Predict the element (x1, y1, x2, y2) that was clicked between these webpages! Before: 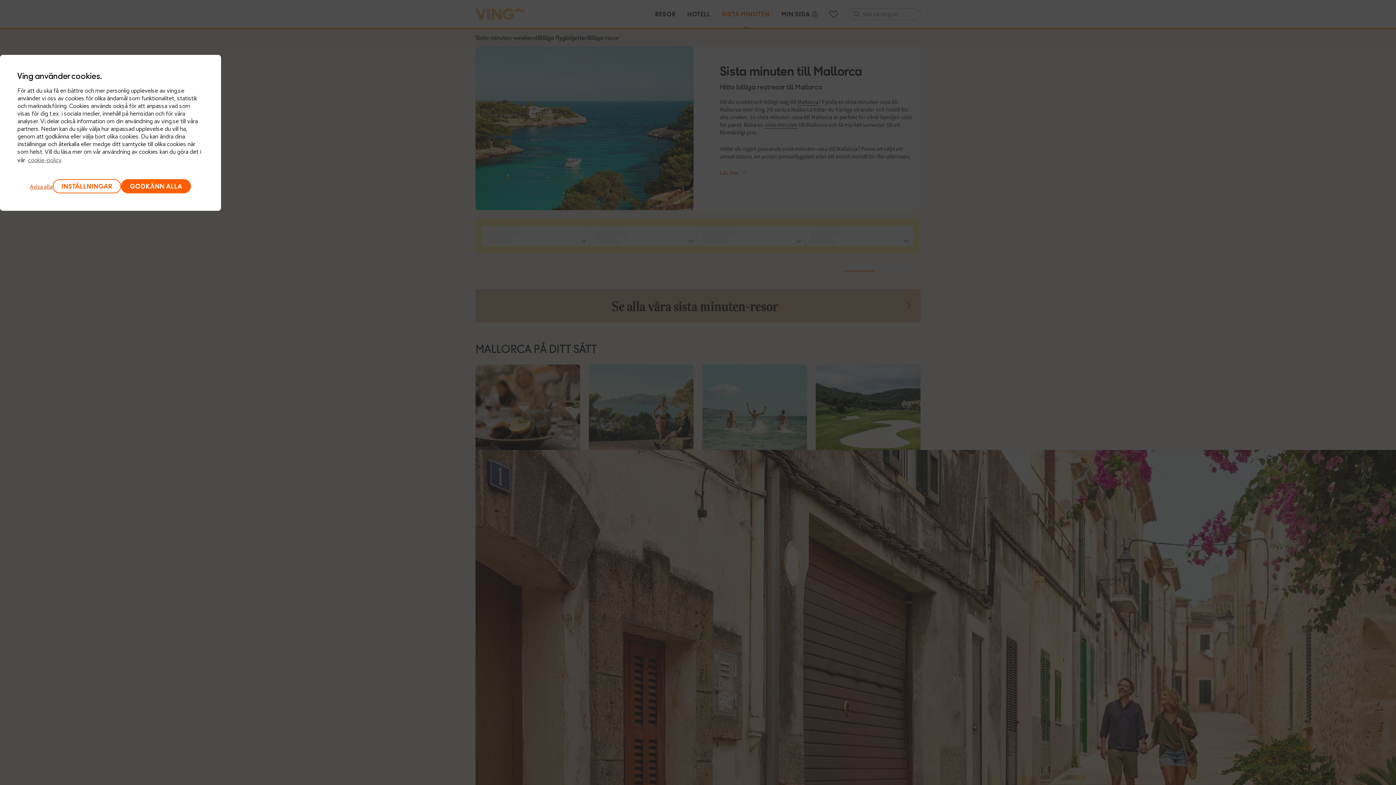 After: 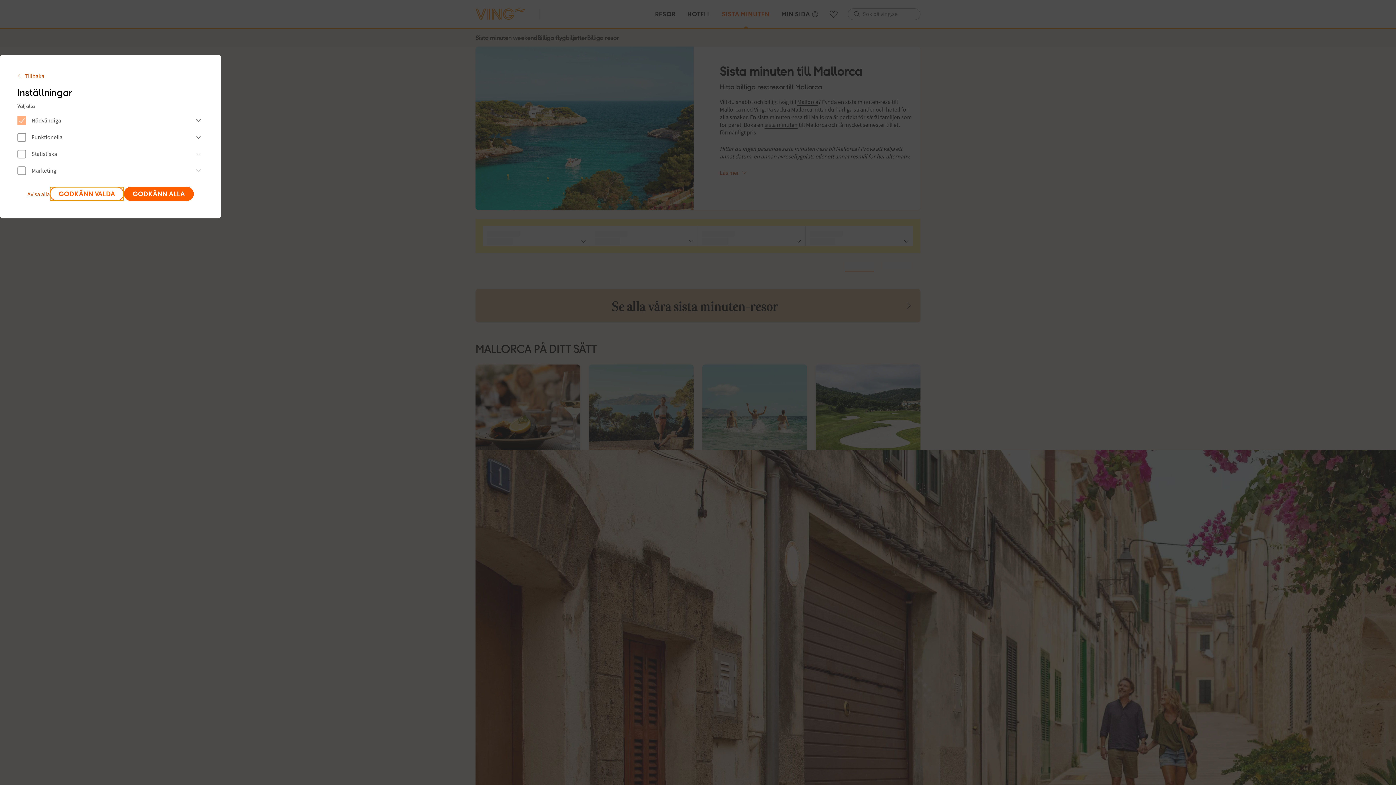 Action: bbox: (52, 179, 121, 193) label: INSTÄLLNINGAR